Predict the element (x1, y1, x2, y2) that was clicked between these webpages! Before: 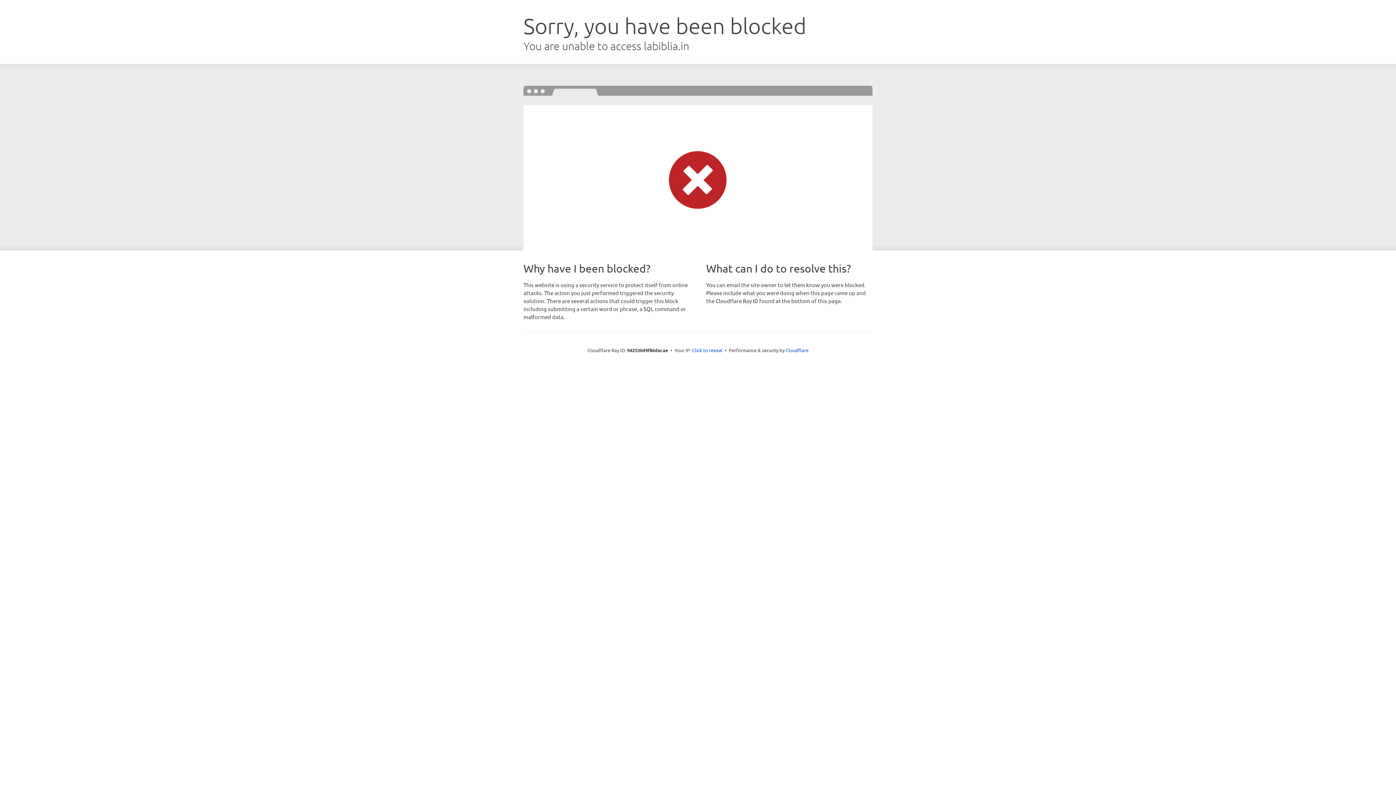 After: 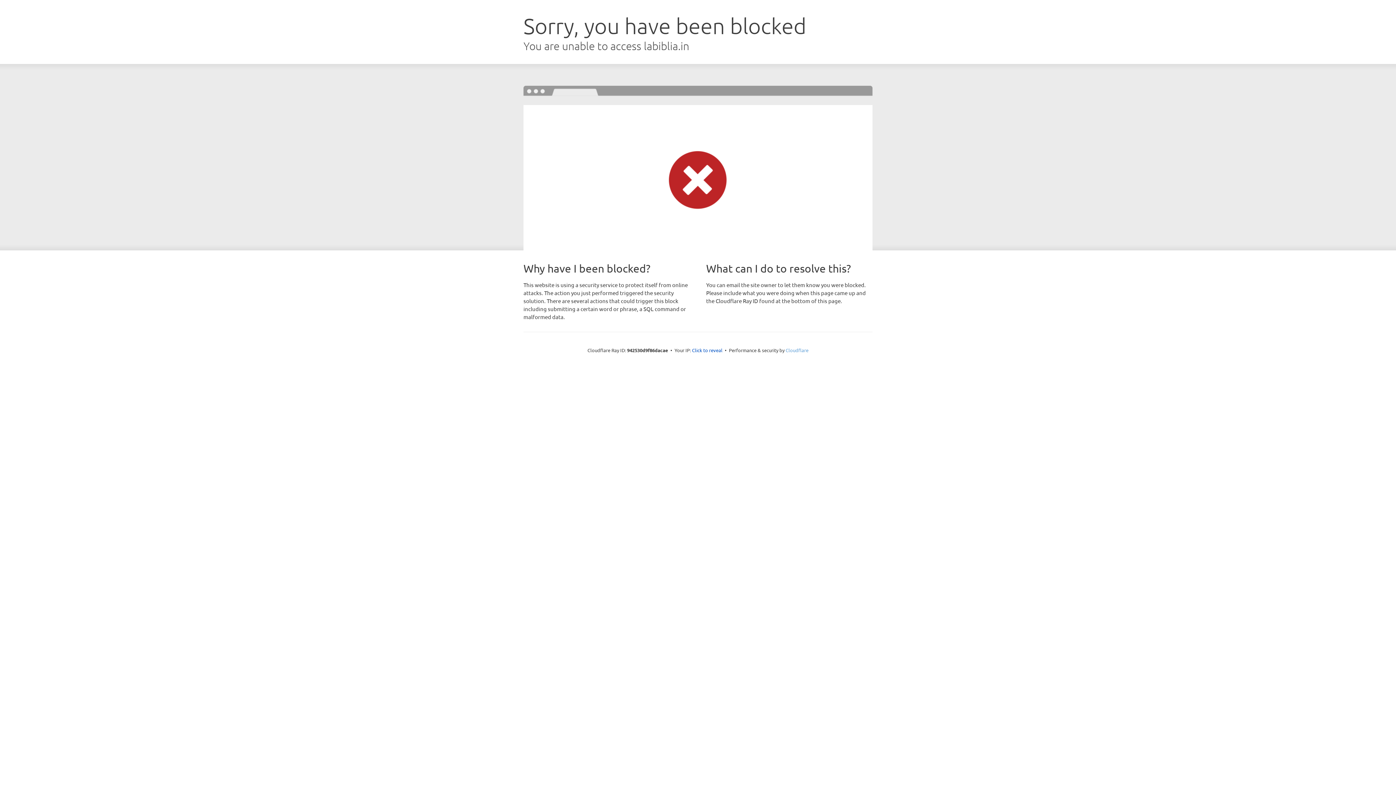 Action: bbox: (785, 347, 808, 353) label: Cloudflare